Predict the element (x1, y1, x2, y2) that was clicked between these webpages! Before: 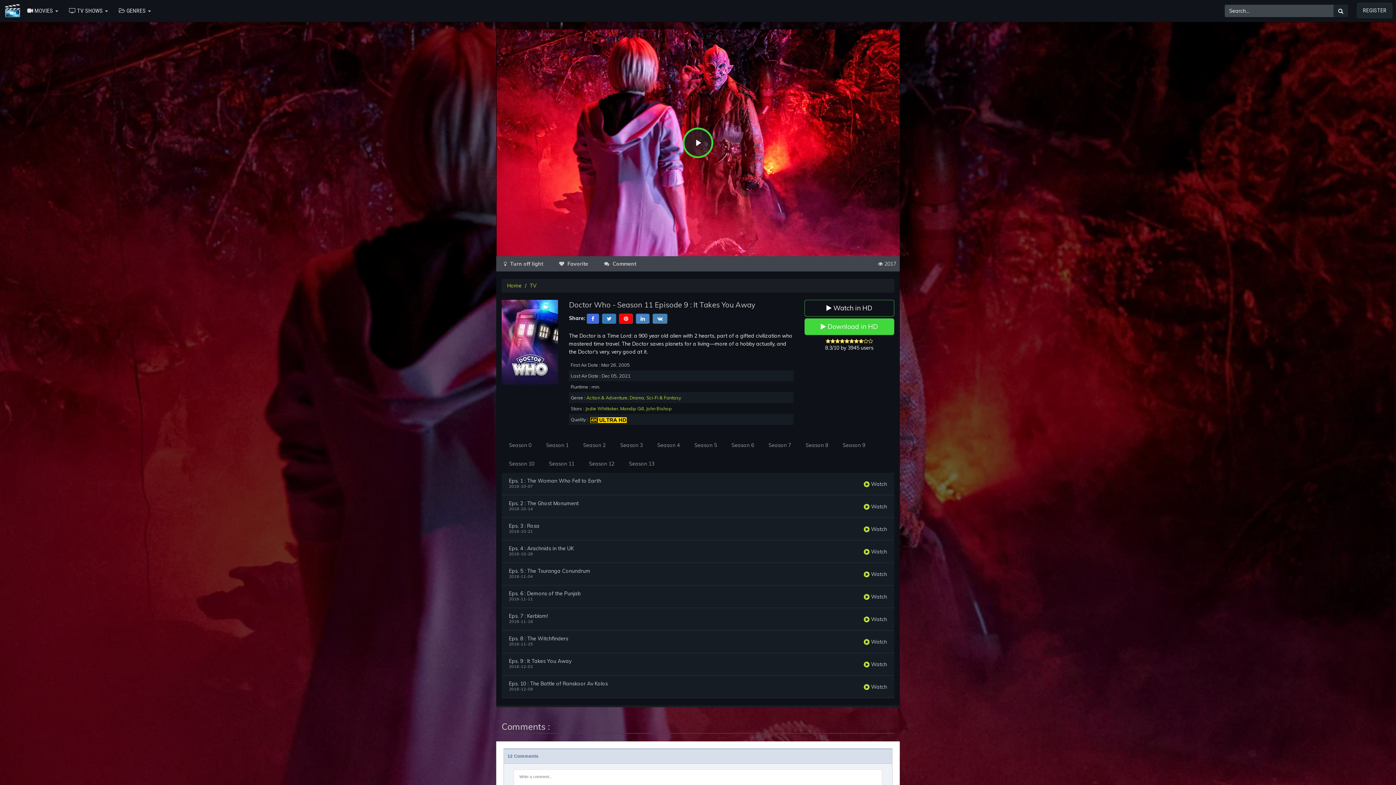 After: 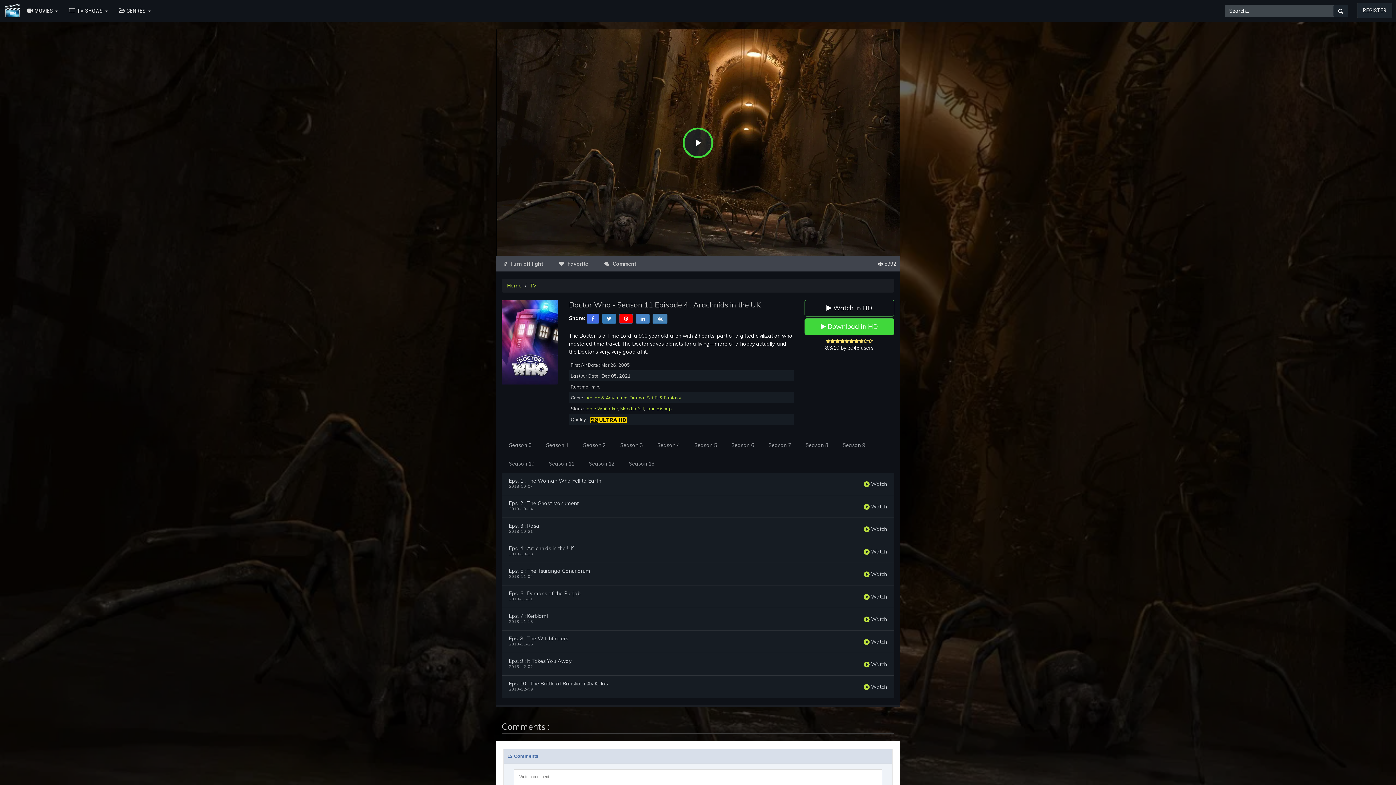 Action: bbox: (864, 548, 887, 555) label:  Watch